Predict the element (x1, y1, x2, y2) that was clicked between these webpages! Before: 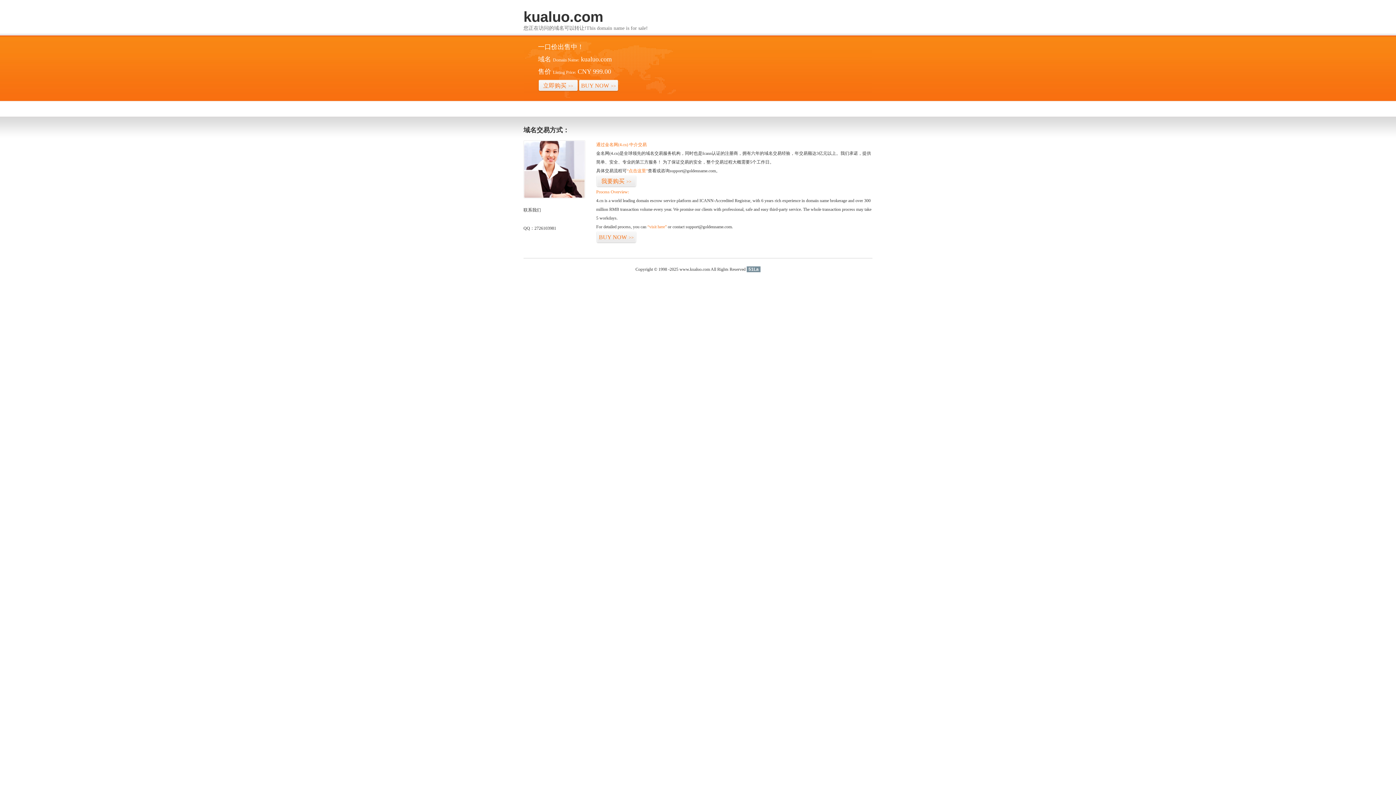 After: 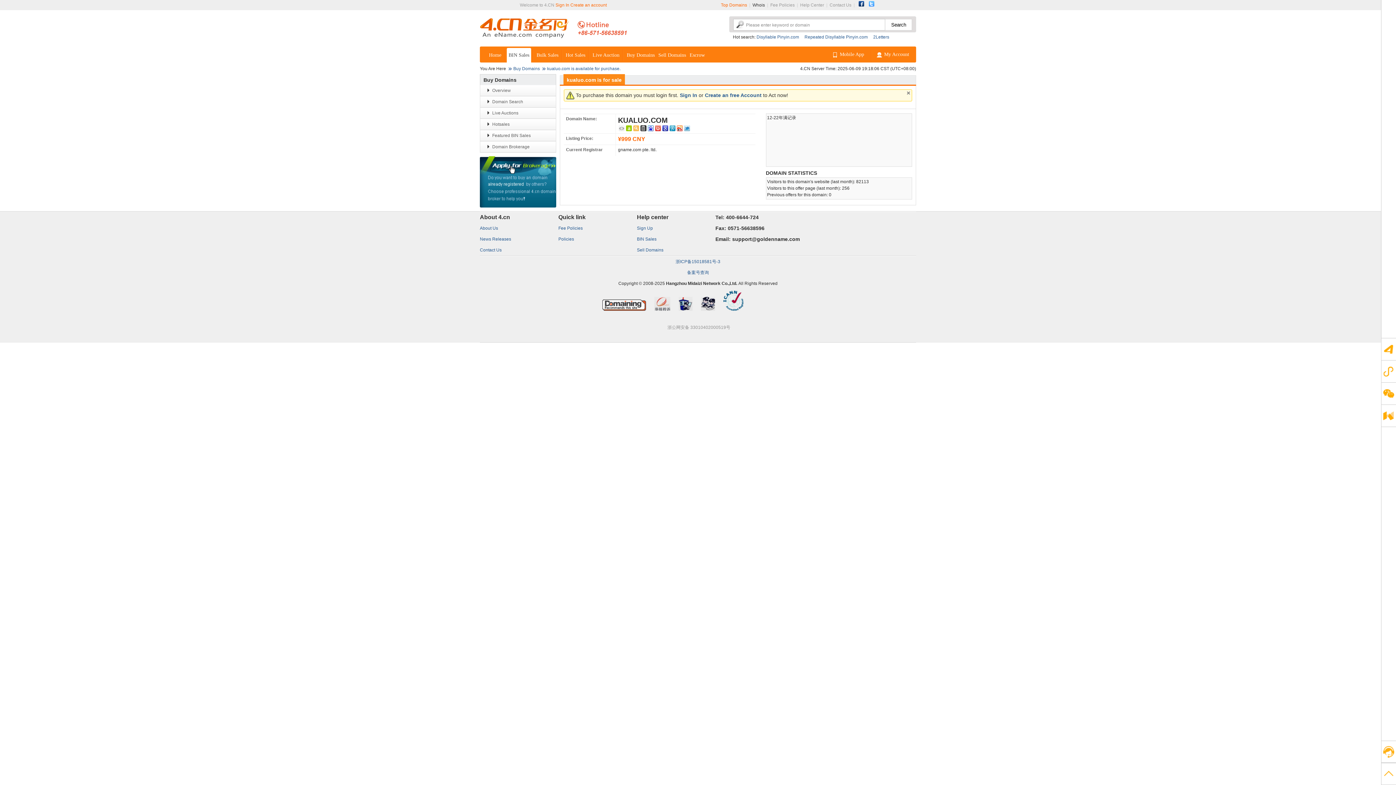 Action: label: BUY NOW>> bbox: (596, 231, 636, 243)